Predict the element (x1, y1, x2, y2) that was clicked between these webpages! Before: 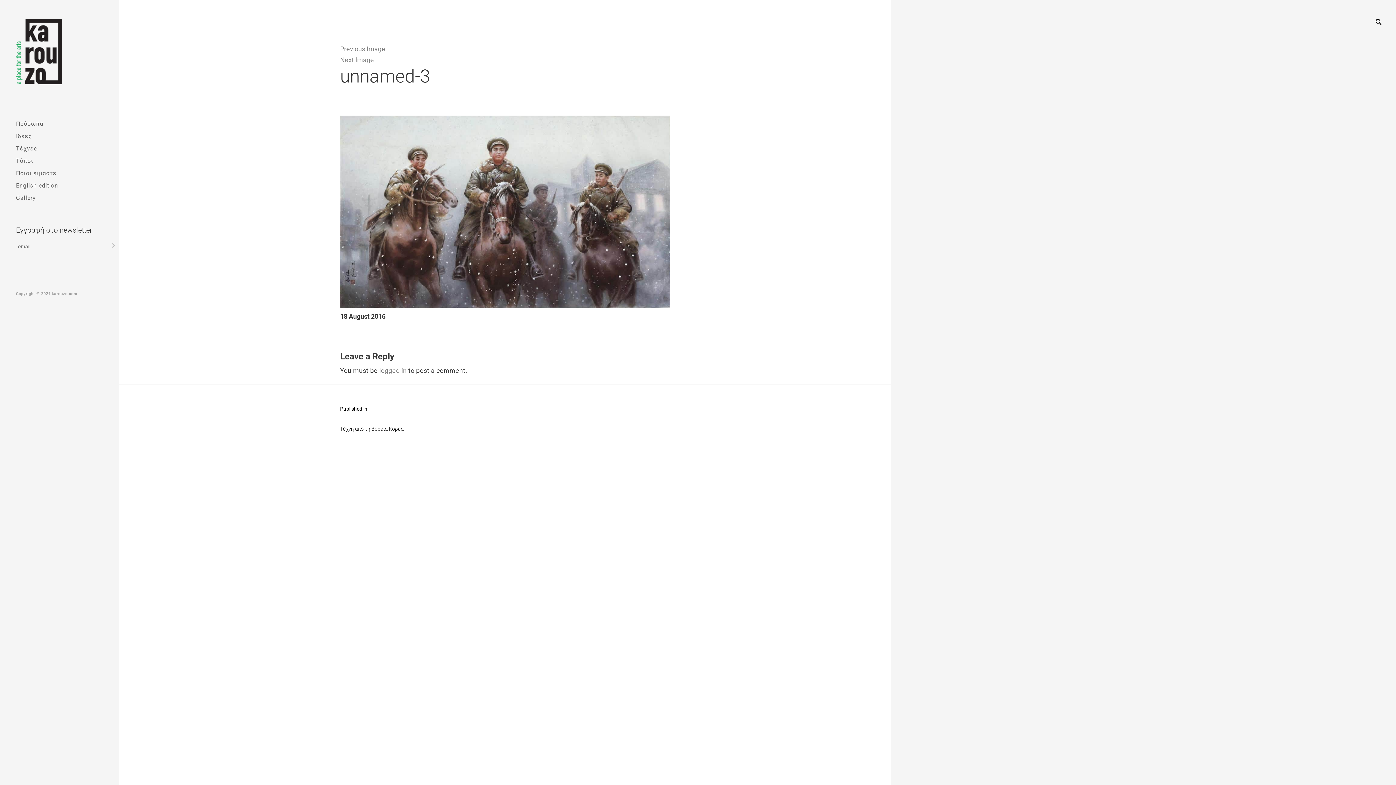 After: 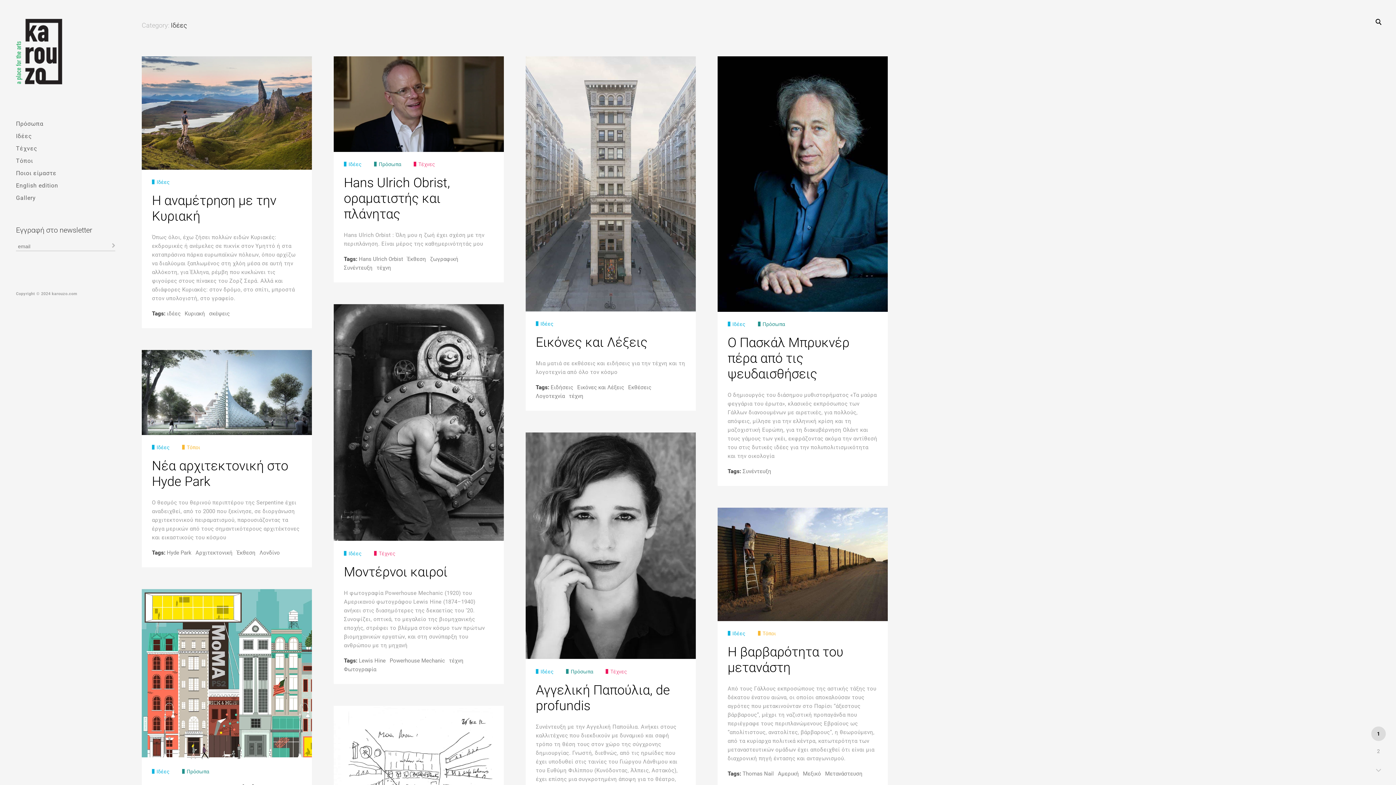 Action: label: Ιδέες bbox: (16, 131, 32, 141)